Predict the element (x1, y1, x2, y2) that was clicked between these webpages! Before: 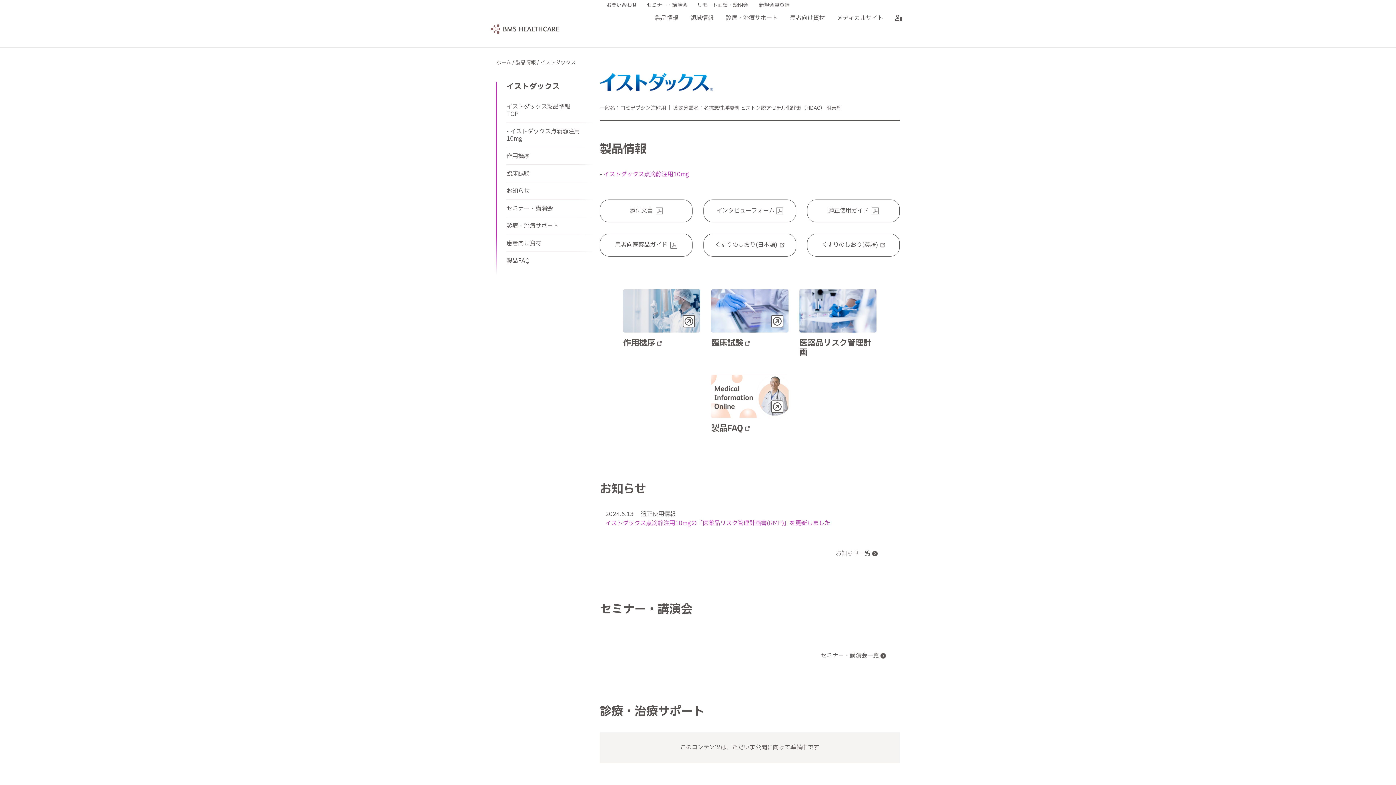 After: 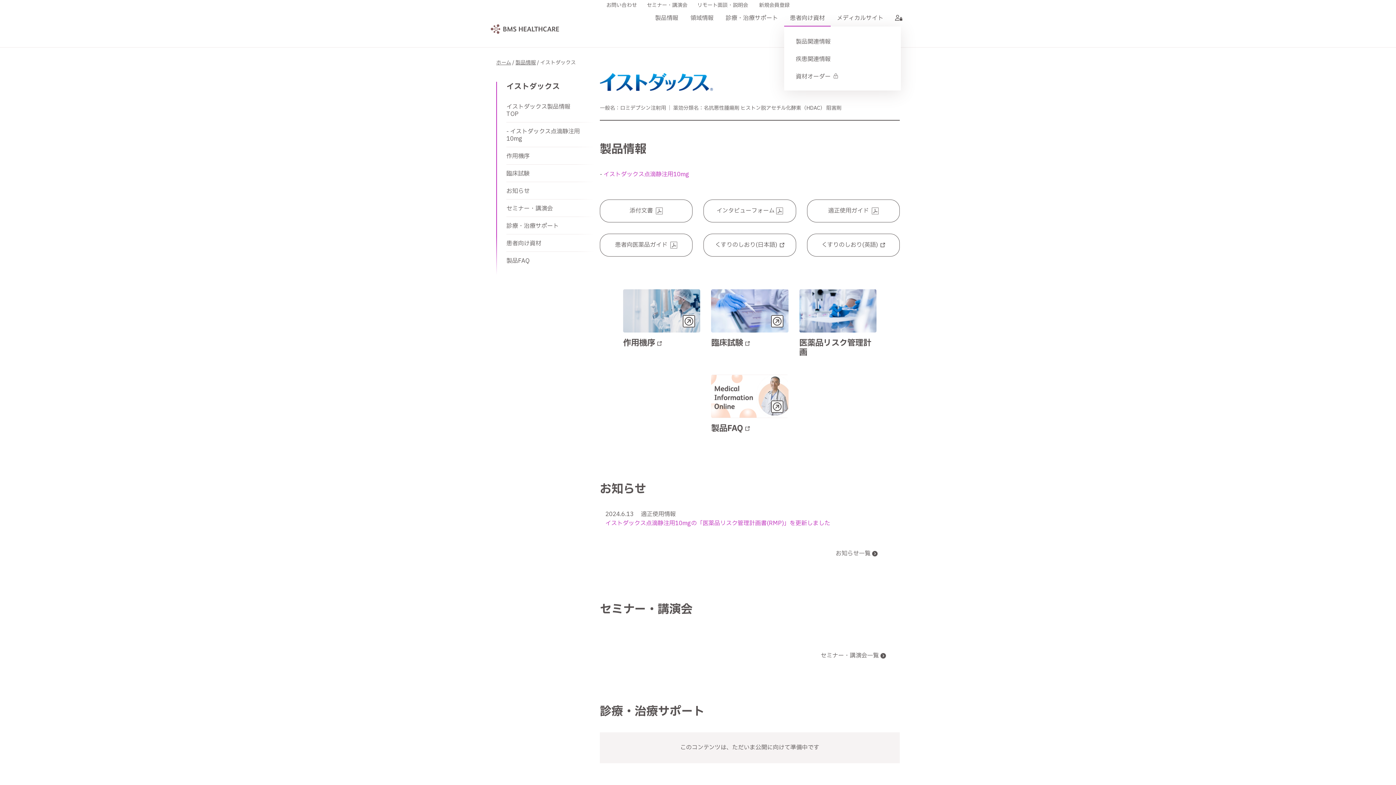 Action: label: 患者向け資材 bbox: (790, 13, 825, 22)